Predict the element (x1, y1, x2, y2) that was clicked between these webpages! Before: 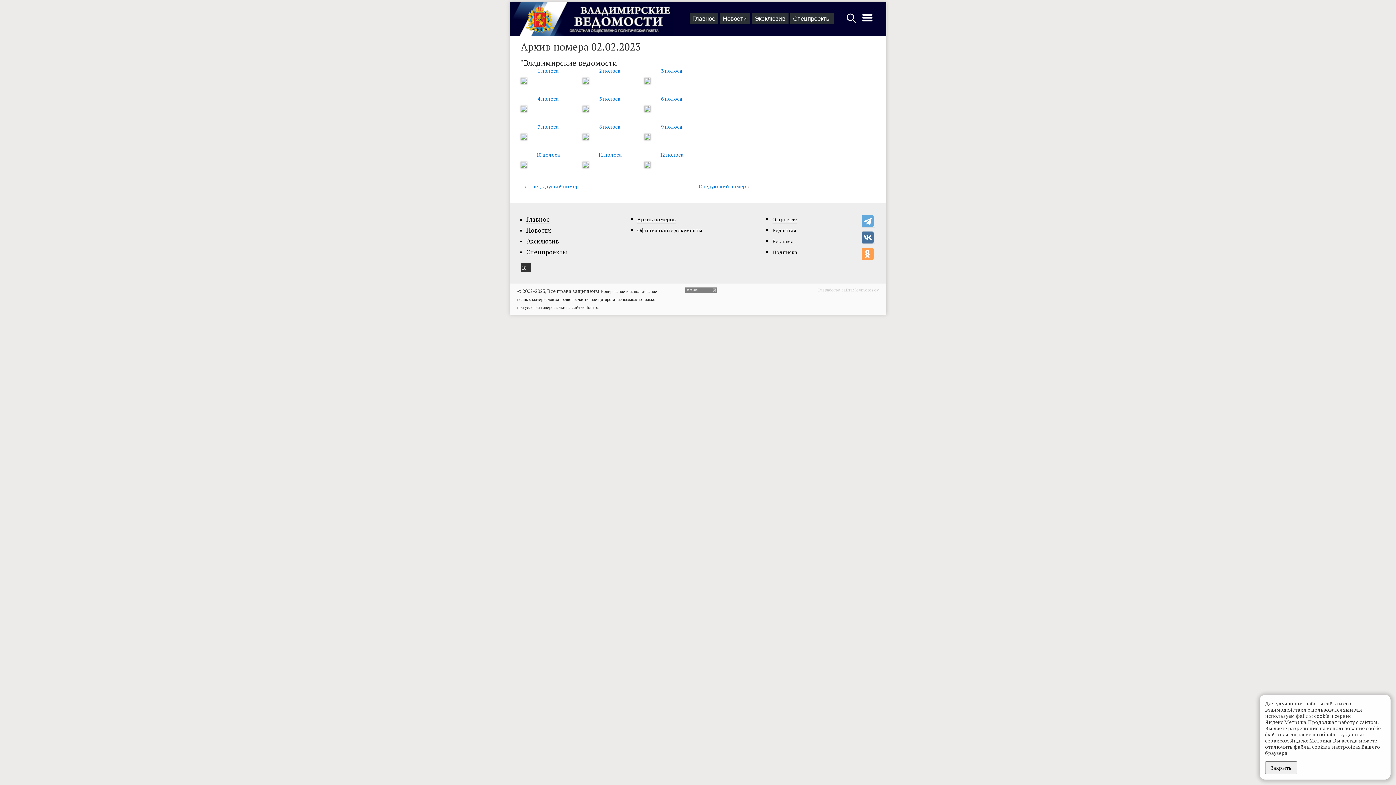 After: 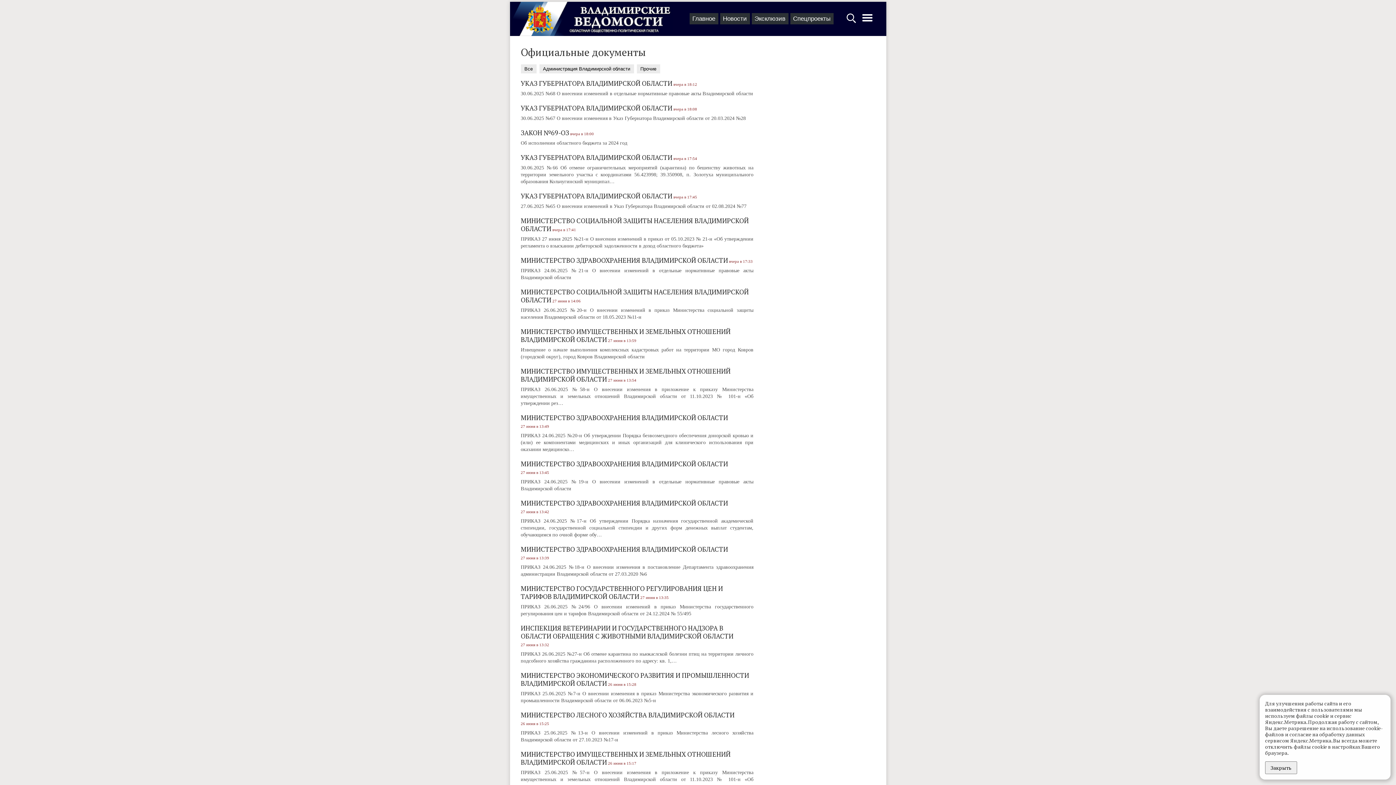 Action: label: Официальные документы bbox: (637, 226, 702, 234)